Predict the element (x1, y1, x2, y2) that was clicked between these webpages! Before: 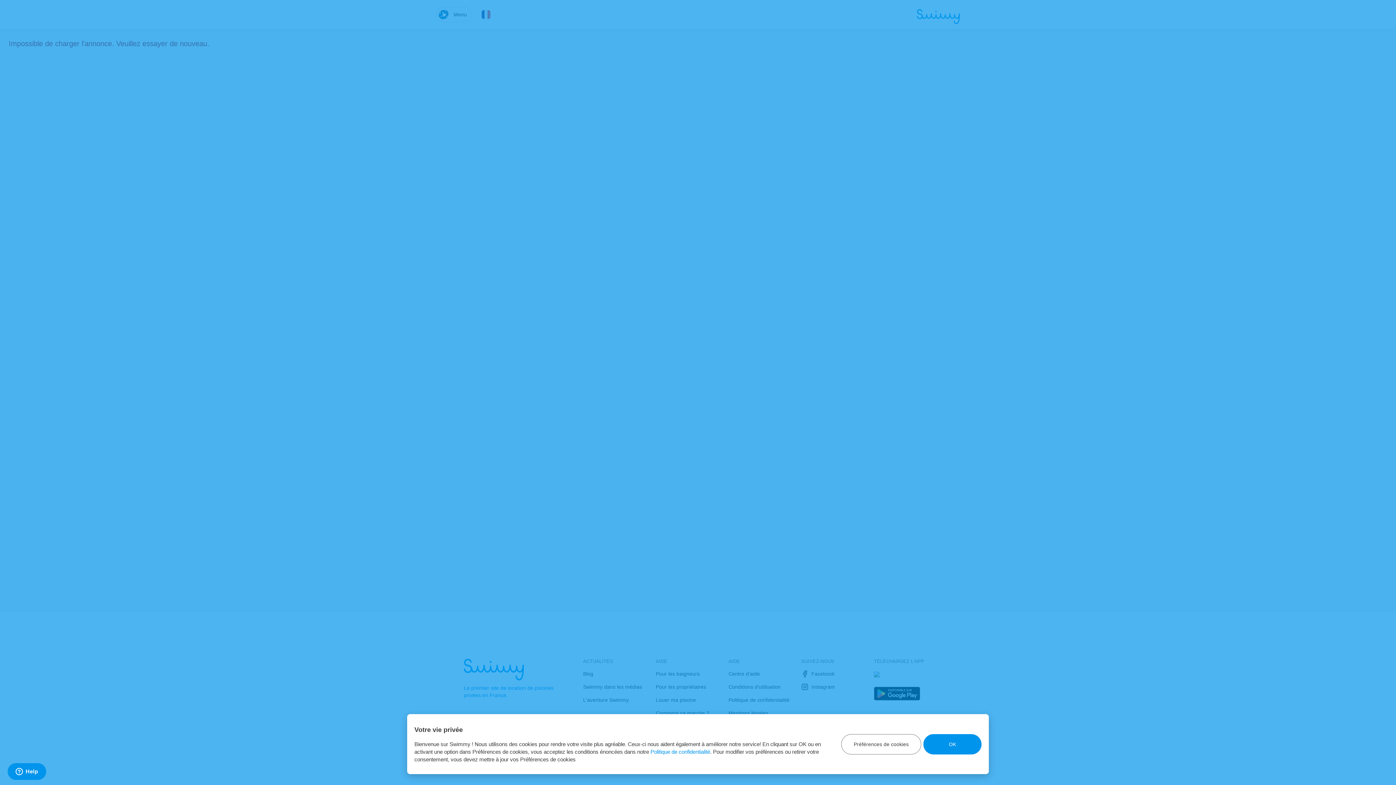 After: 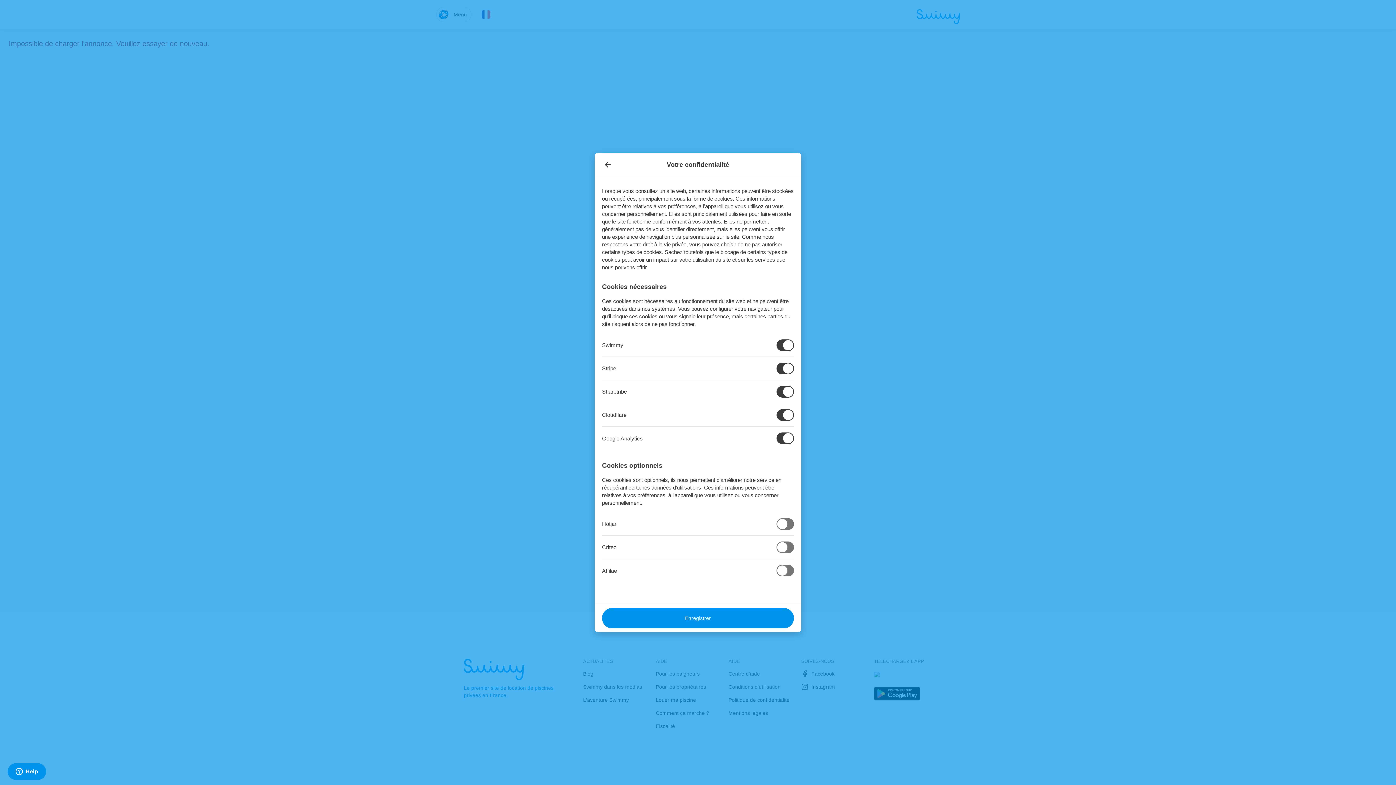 Action: label: Préférences de cookies bbox: (841, 734, 921, 754)